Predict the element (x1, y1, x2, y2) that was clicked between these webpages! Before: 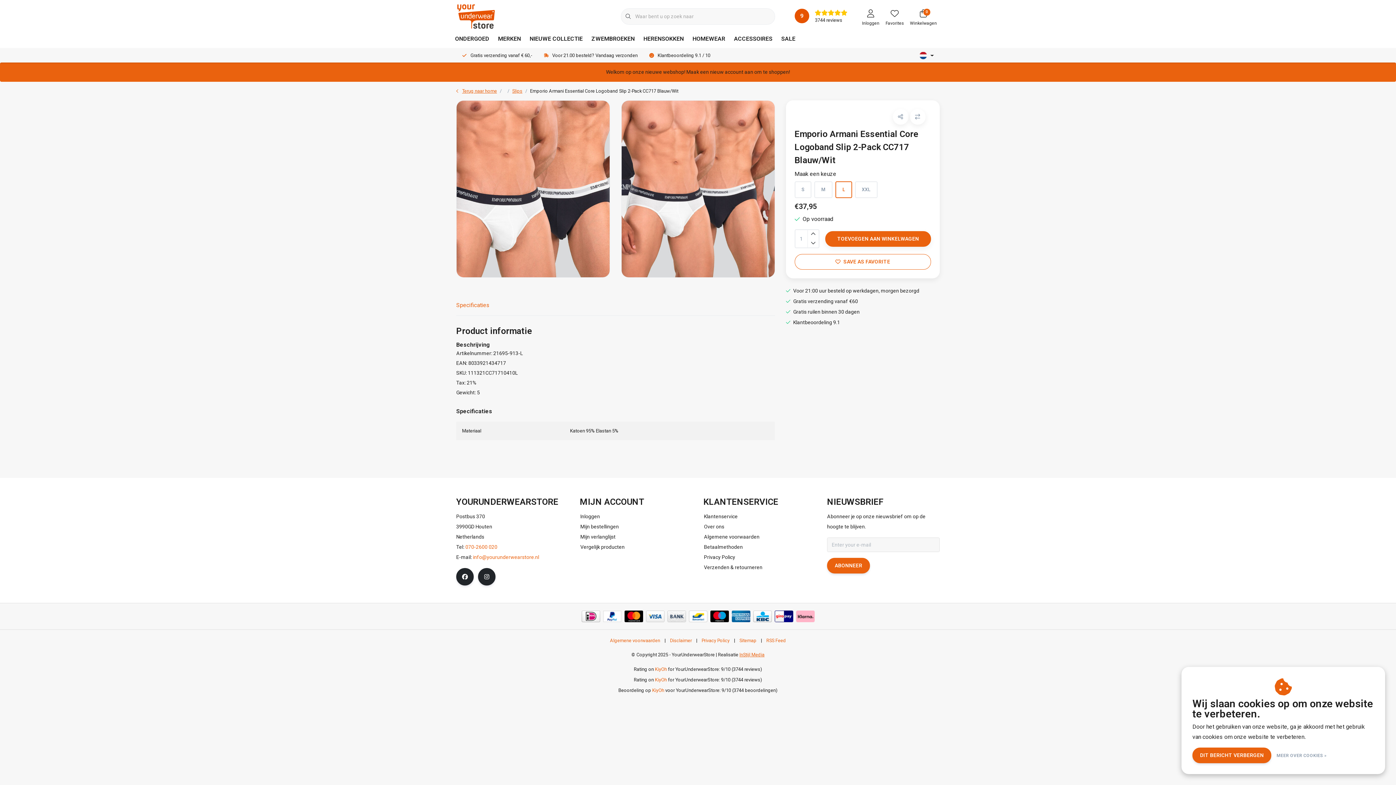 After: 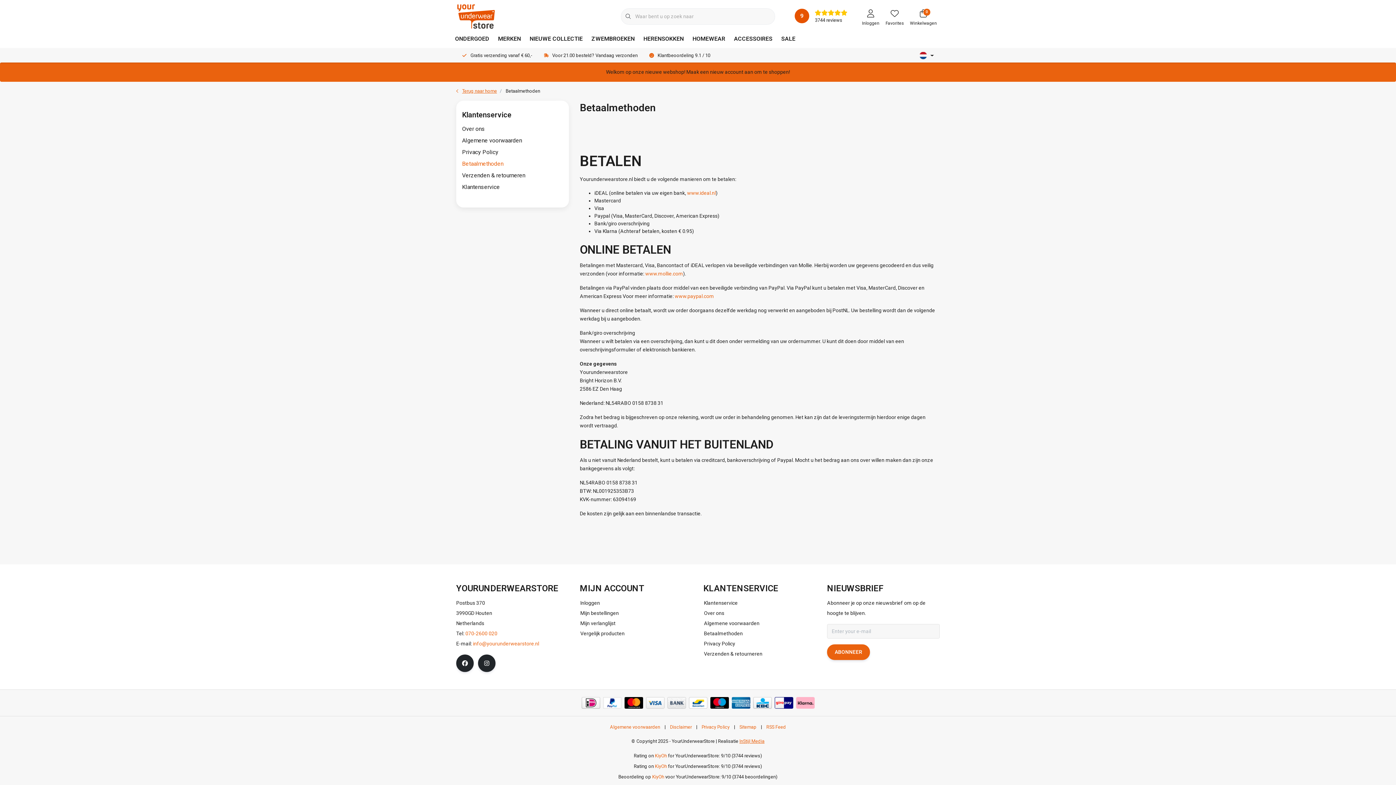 Action: bbox: (774, 610, 793, 622)